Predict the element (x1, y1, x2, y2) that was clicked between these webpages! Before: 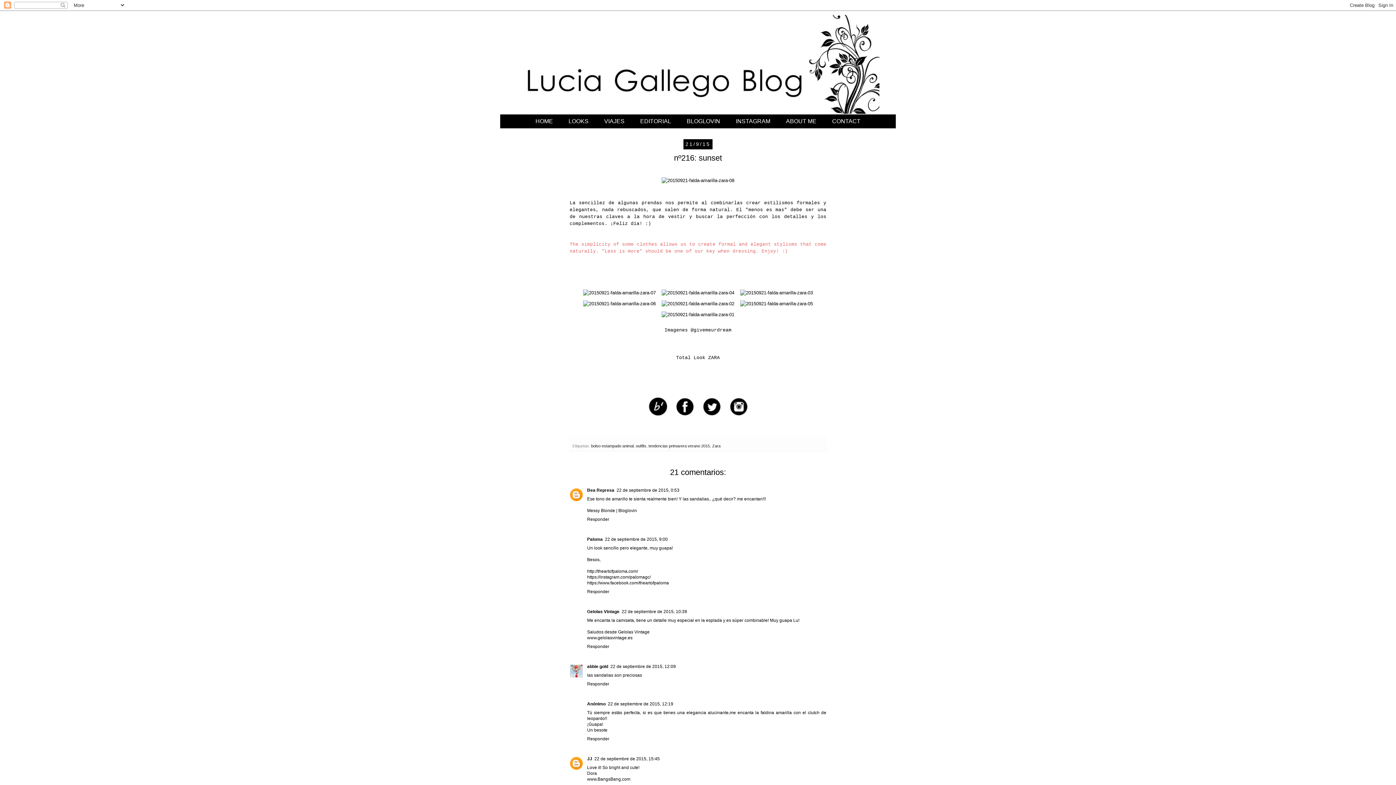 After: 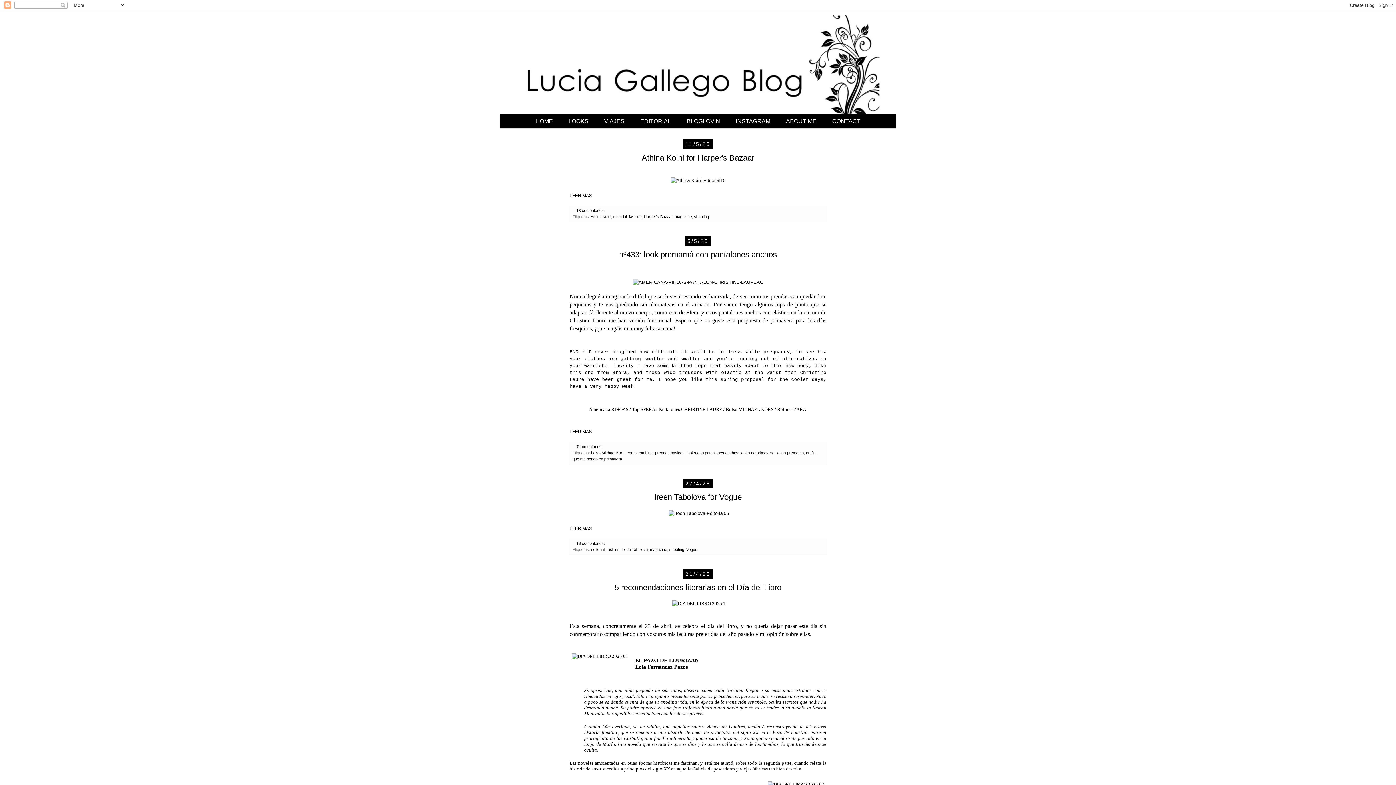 Action: bbox: (500, 14, 896, 114)